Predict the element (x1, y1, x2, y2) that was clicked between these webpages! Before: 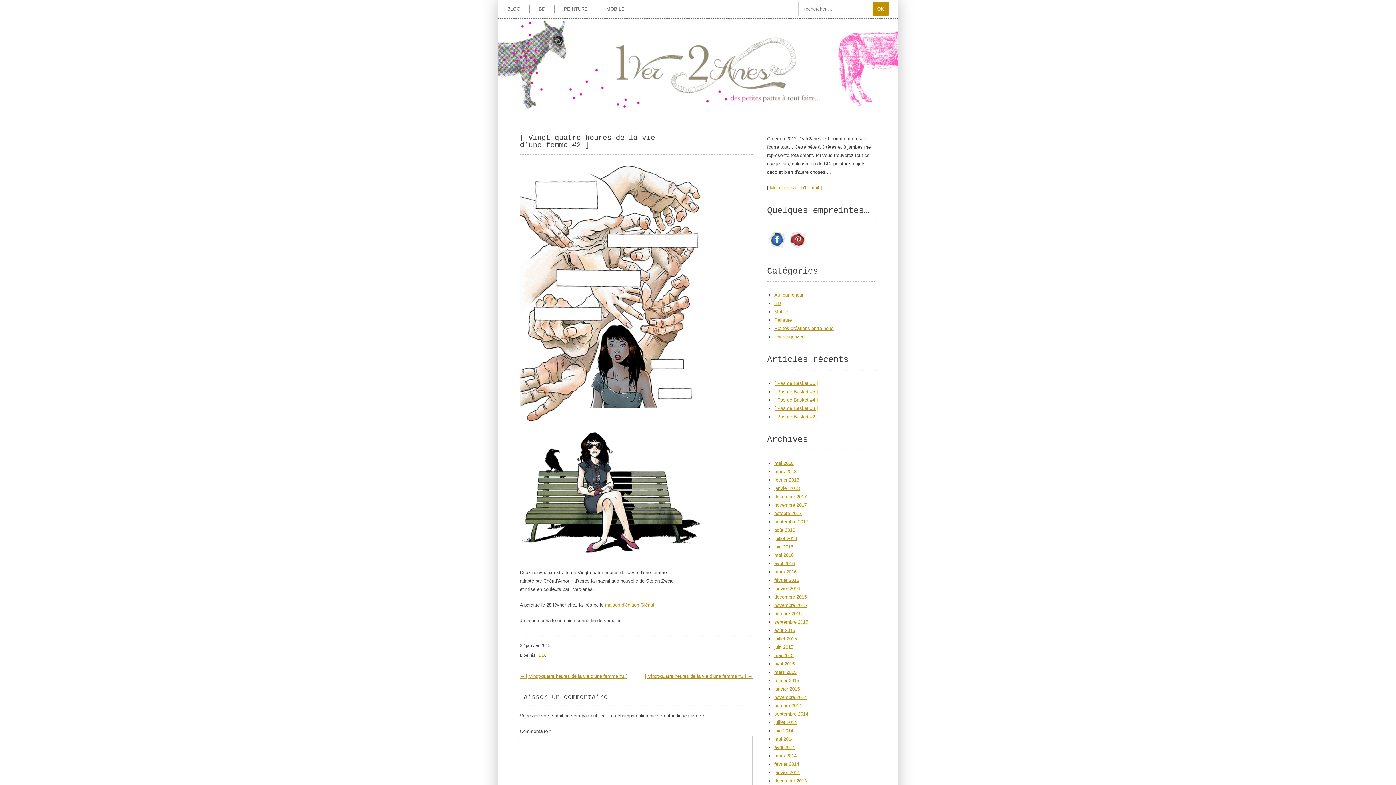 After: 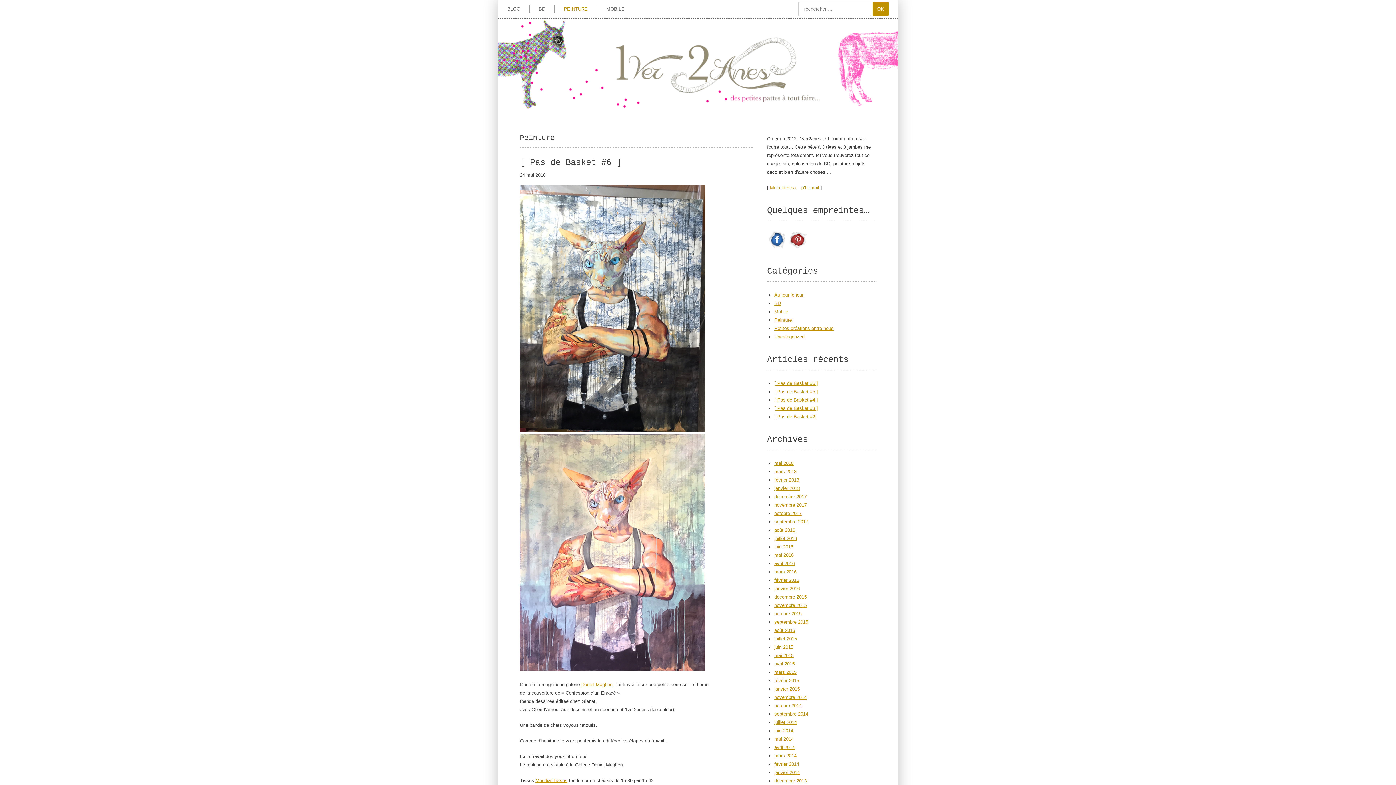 Action: bbox: (564, 0, 588, 18) label: PEINTURE